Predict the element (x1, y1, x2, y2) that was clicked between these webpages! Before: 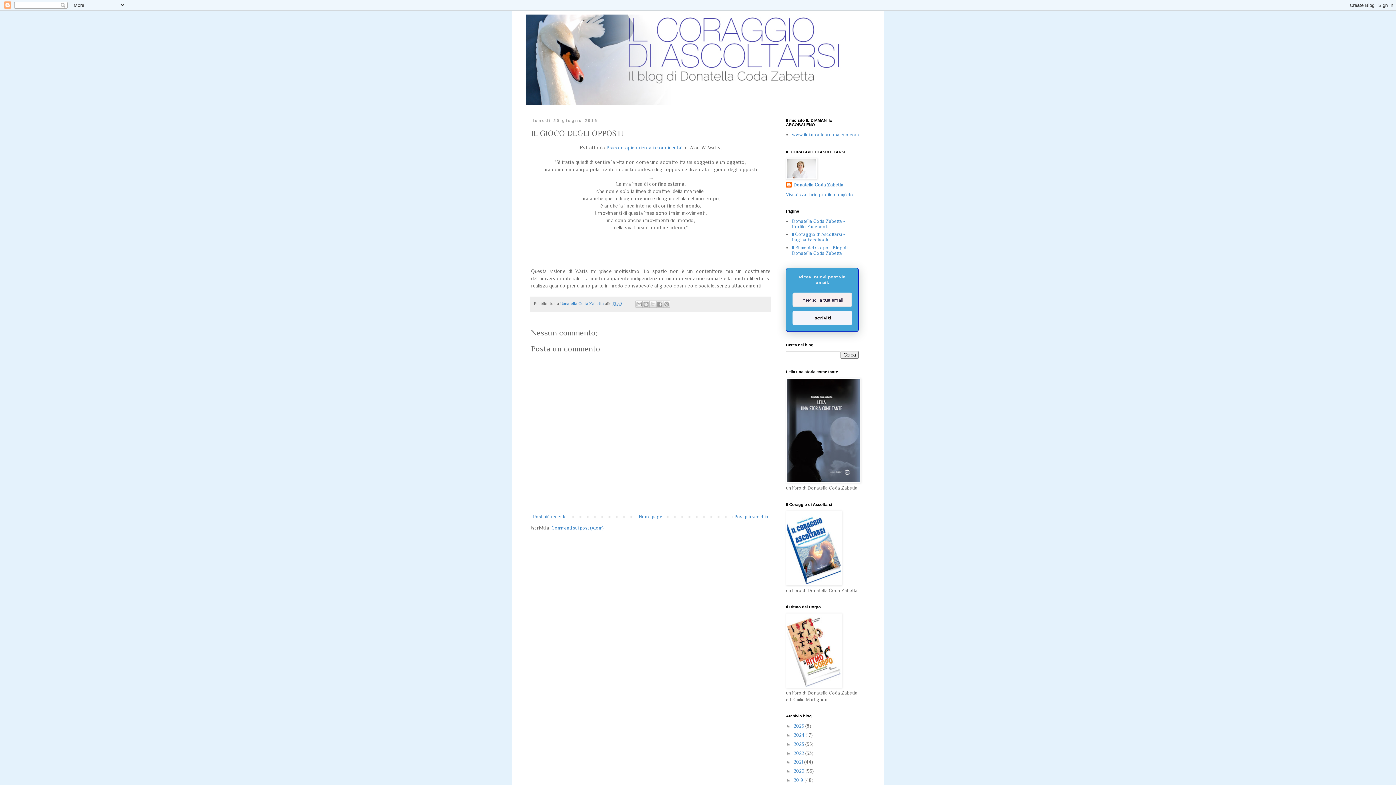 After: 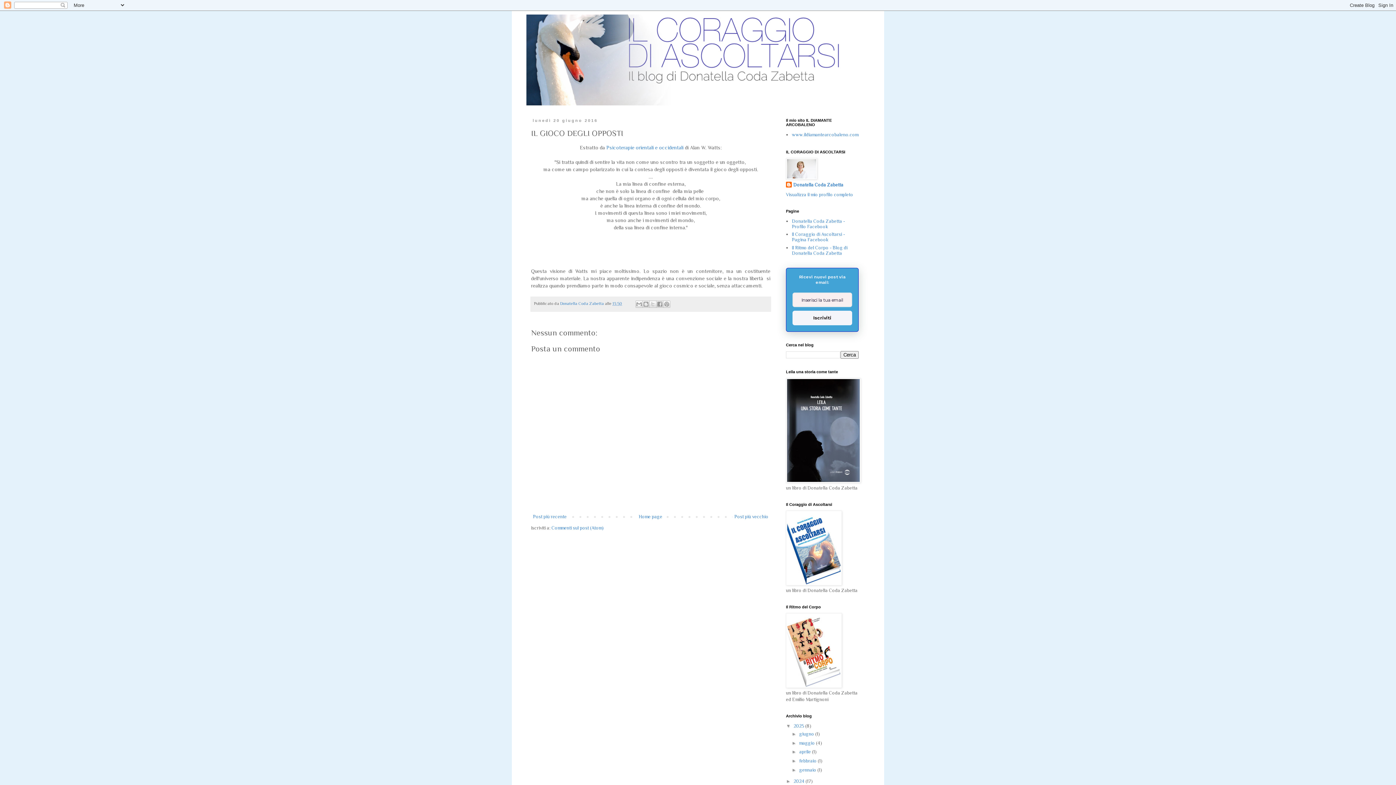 Action: label: ►   bbox: (786, 723, 793, 729)